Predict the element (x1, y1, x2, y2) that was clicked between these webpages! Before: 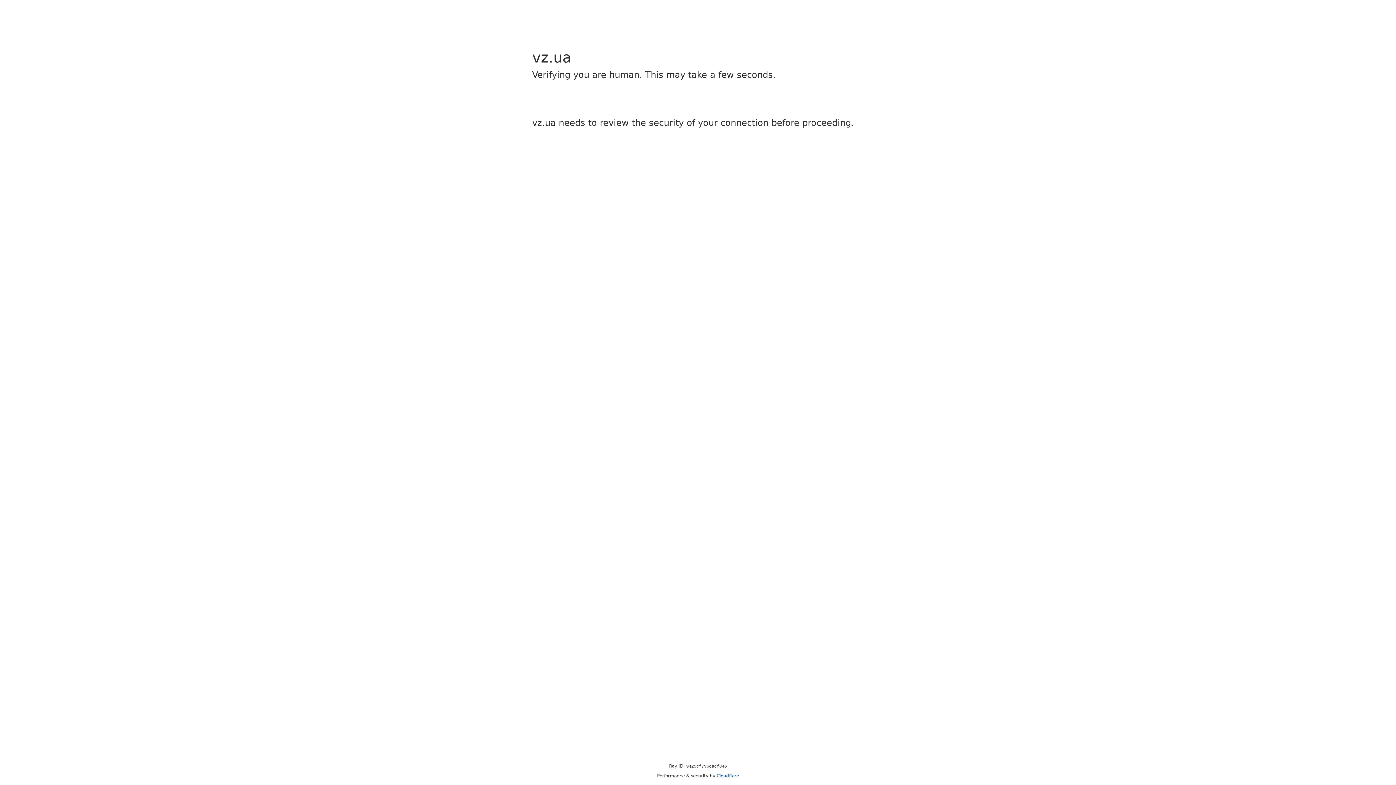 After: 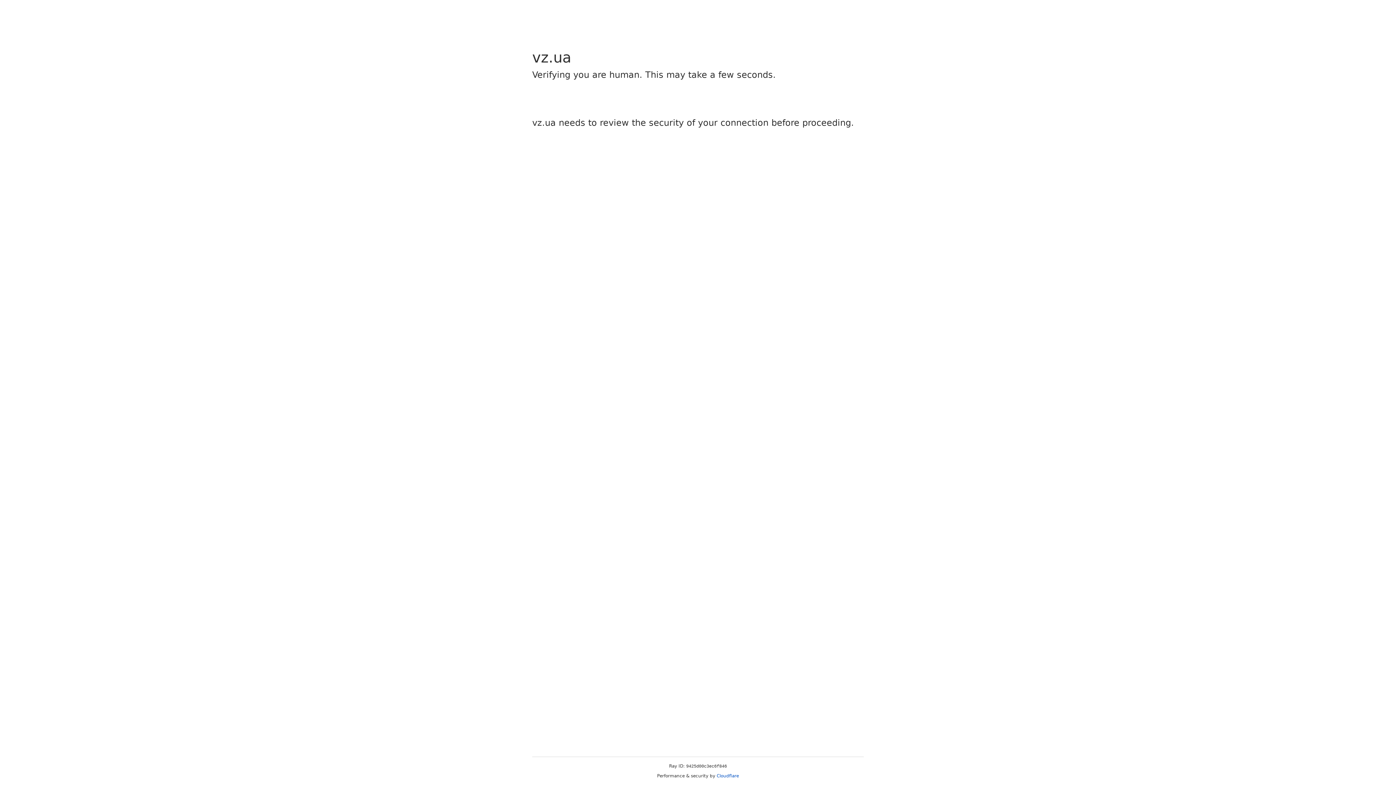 Action: bbox: (716, 773, 739, 778) label: Cloudflare